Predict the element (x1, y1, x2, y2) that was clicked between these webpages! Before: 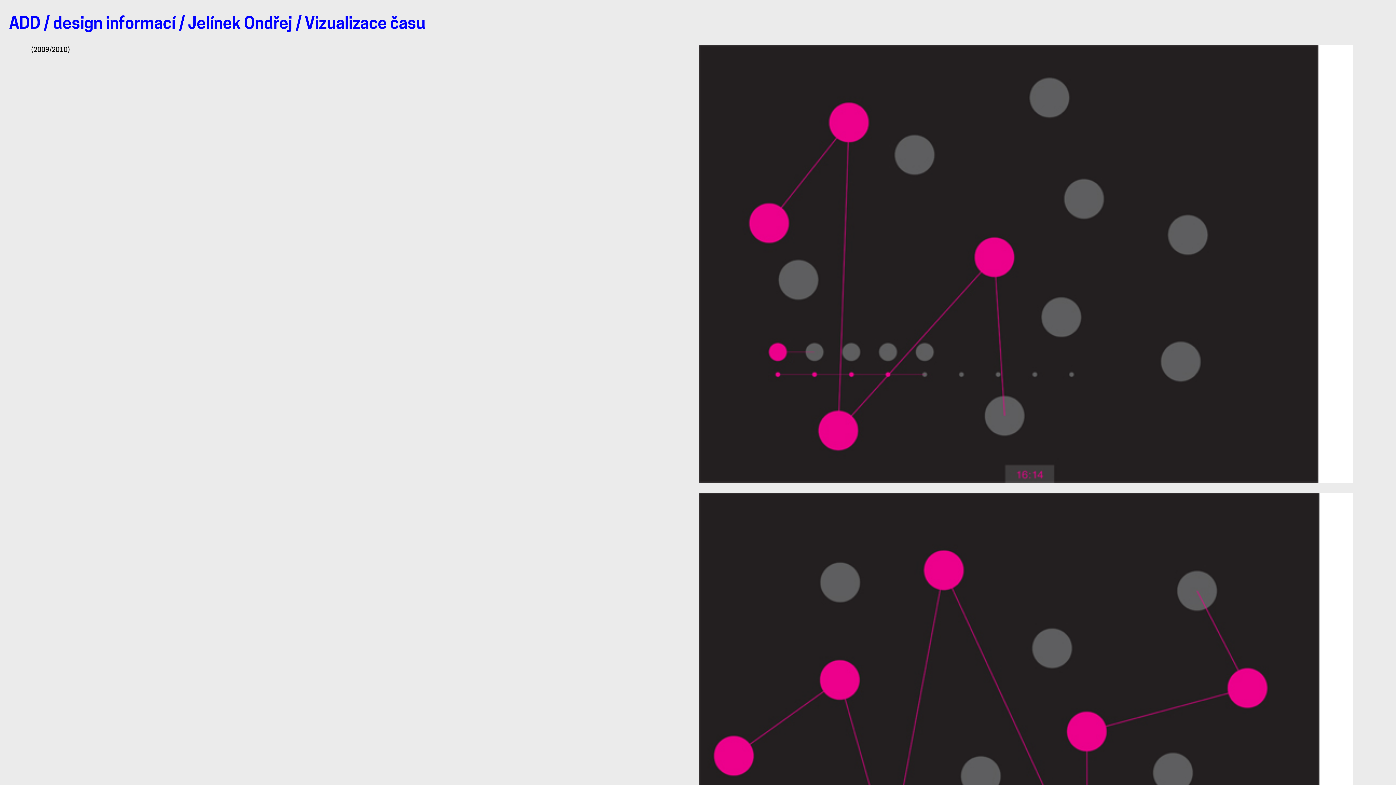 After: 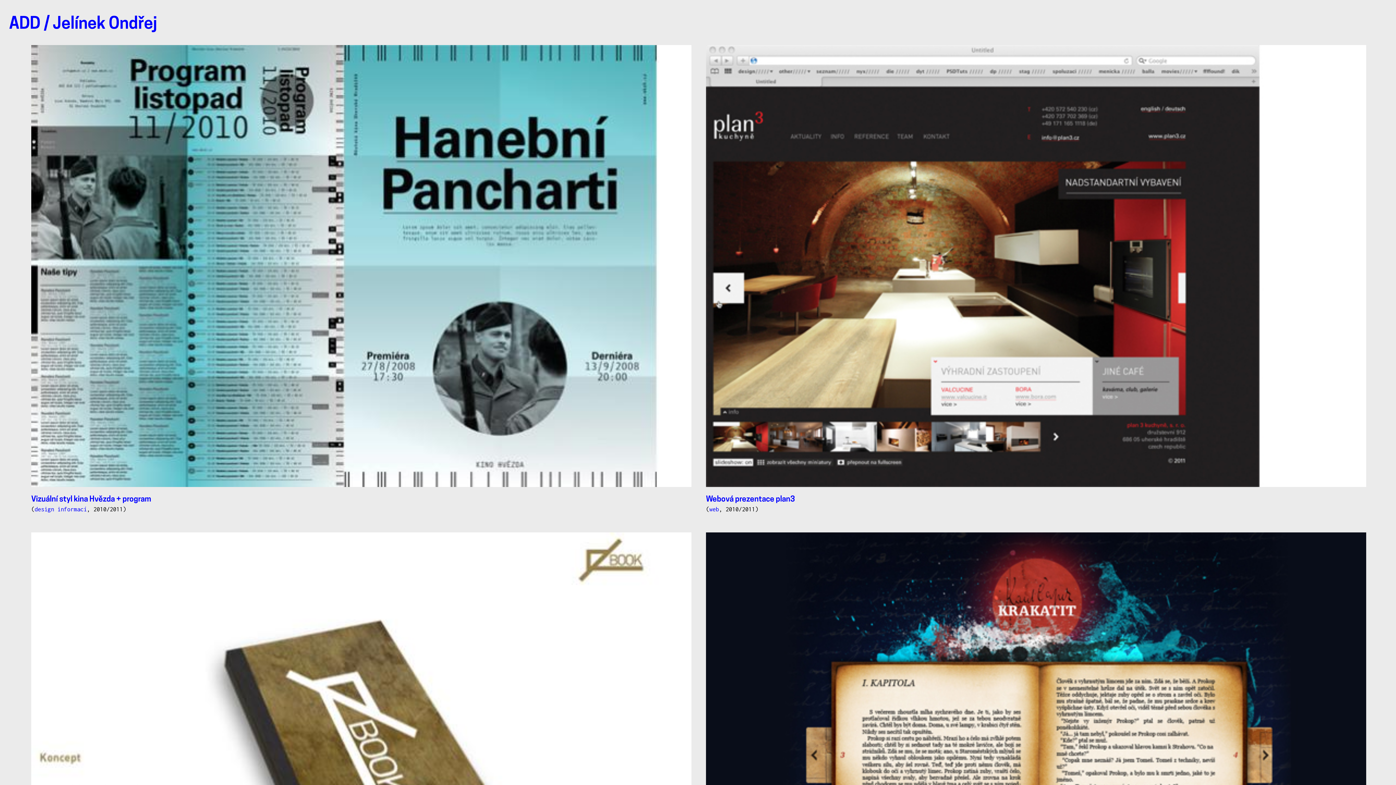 Action: label: Jelínek Ondřej bbox: (188, 16, 292, 32)